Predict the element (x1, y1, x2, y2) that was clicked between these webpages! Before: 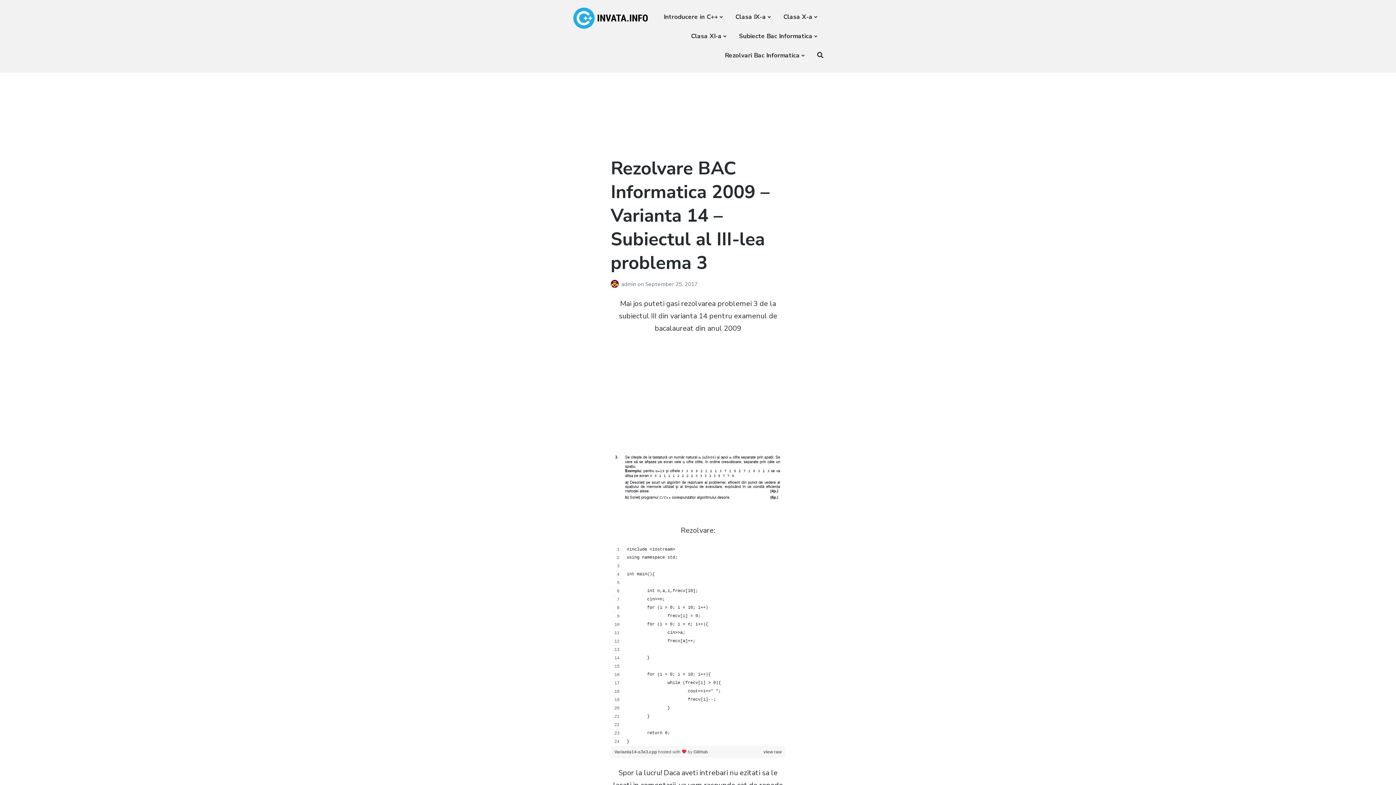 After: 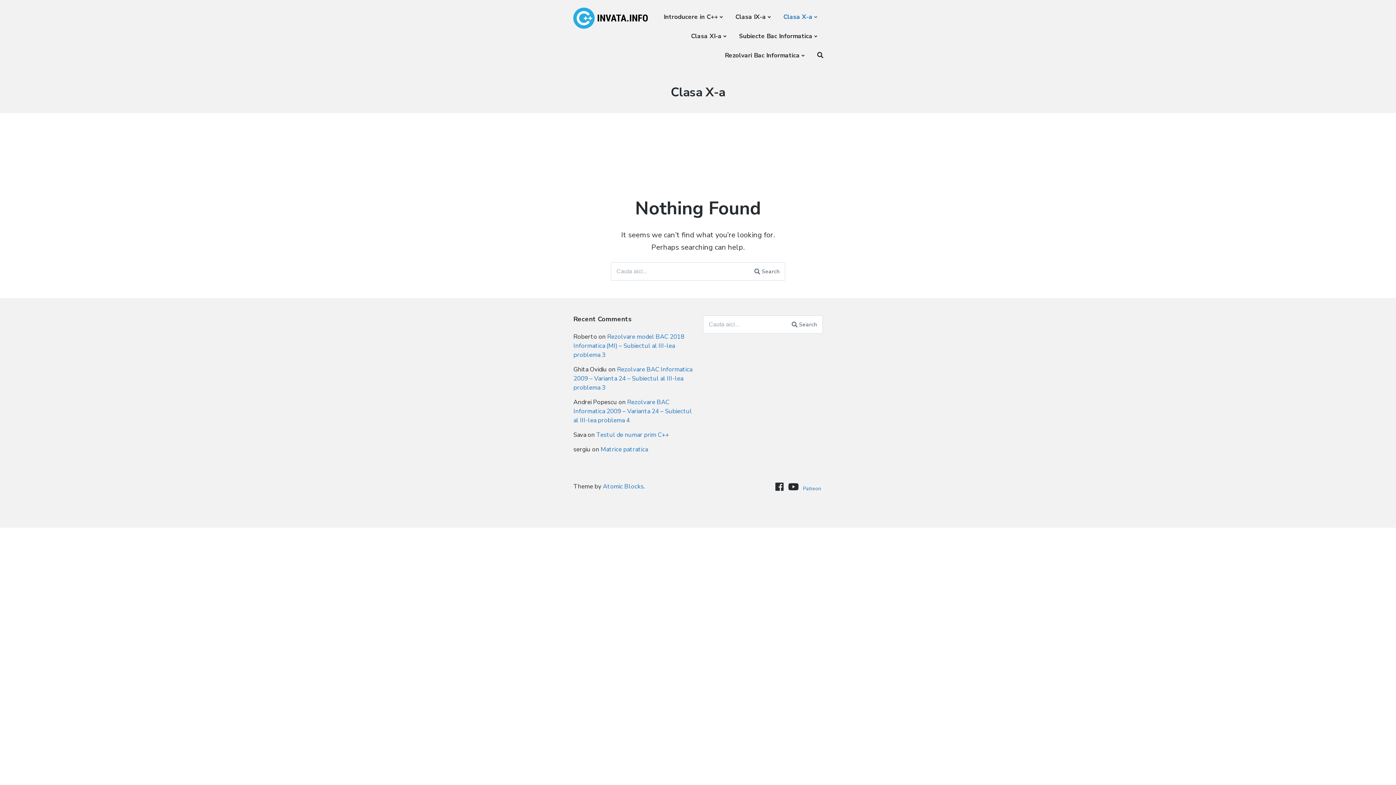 Action: bbox: (783, 10, 817, 23) label: Clasa X-a